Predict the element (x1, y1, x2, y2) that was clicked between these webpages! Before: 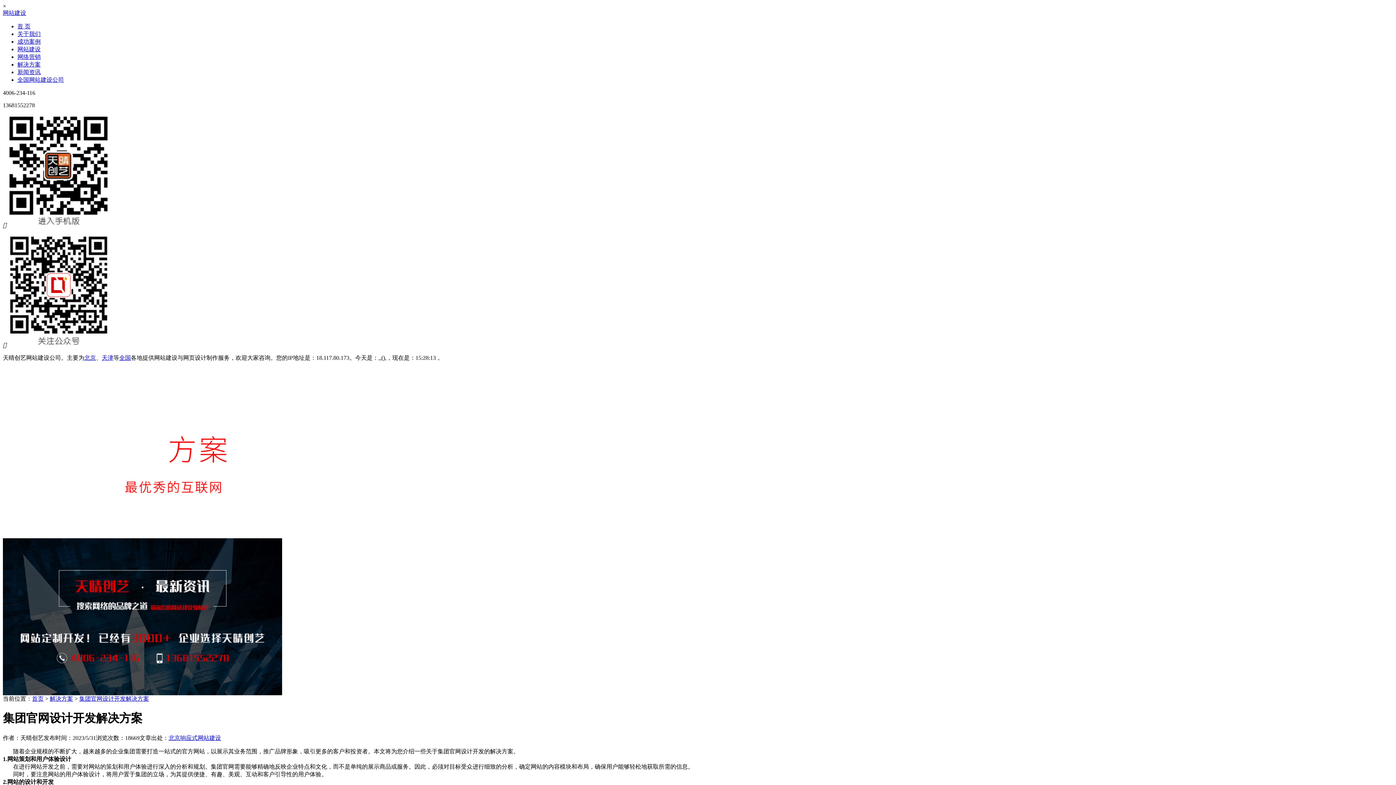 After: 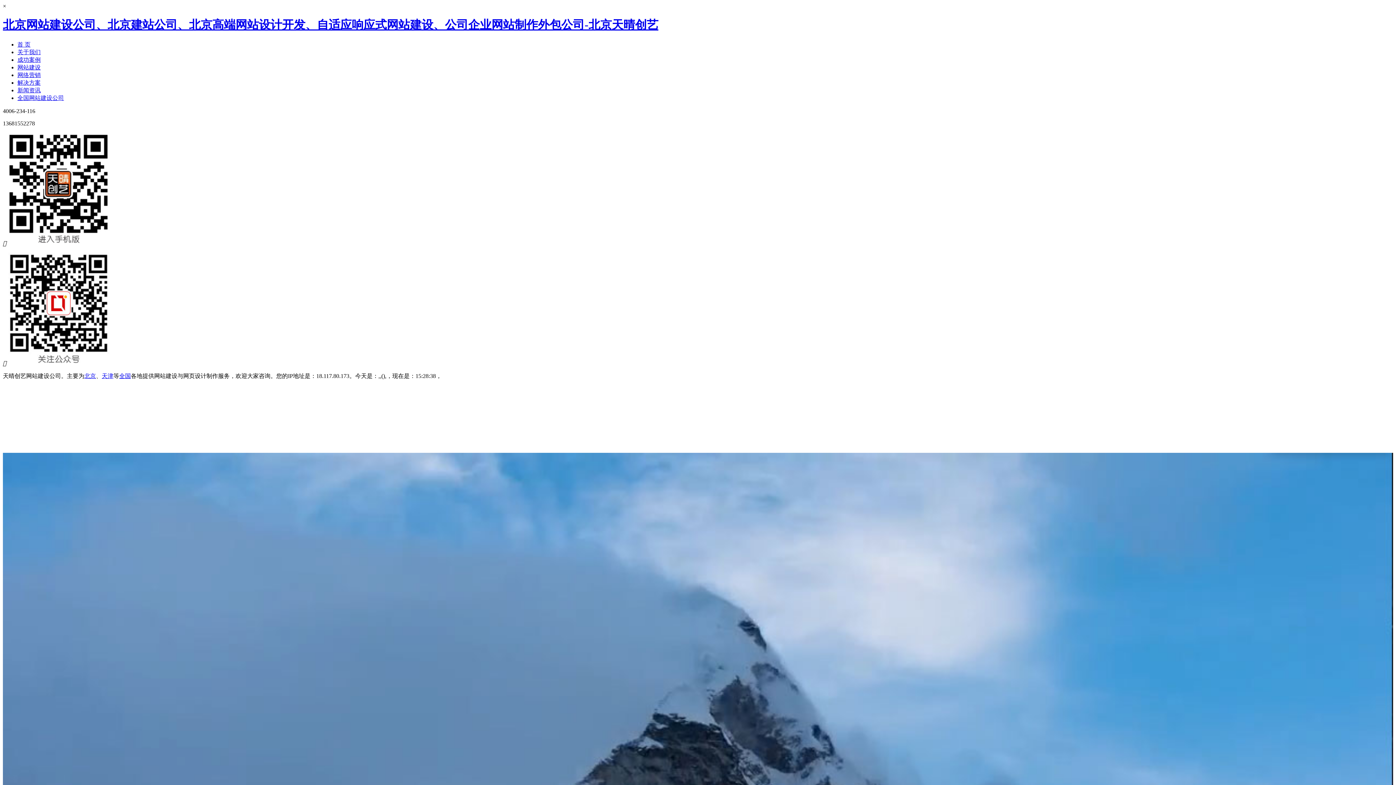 Action: label: 北京响应式网站建设 bbox: (168, 735, 221, 741)